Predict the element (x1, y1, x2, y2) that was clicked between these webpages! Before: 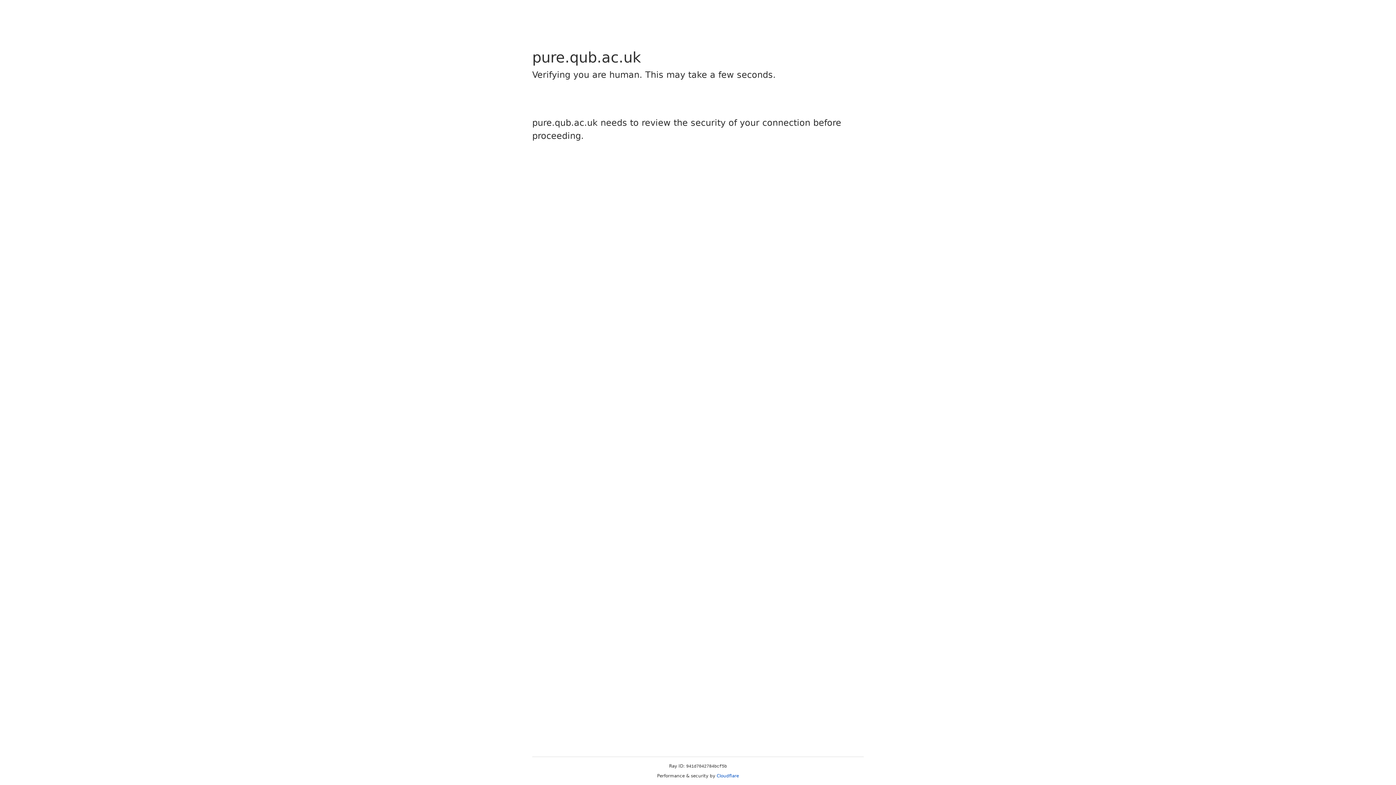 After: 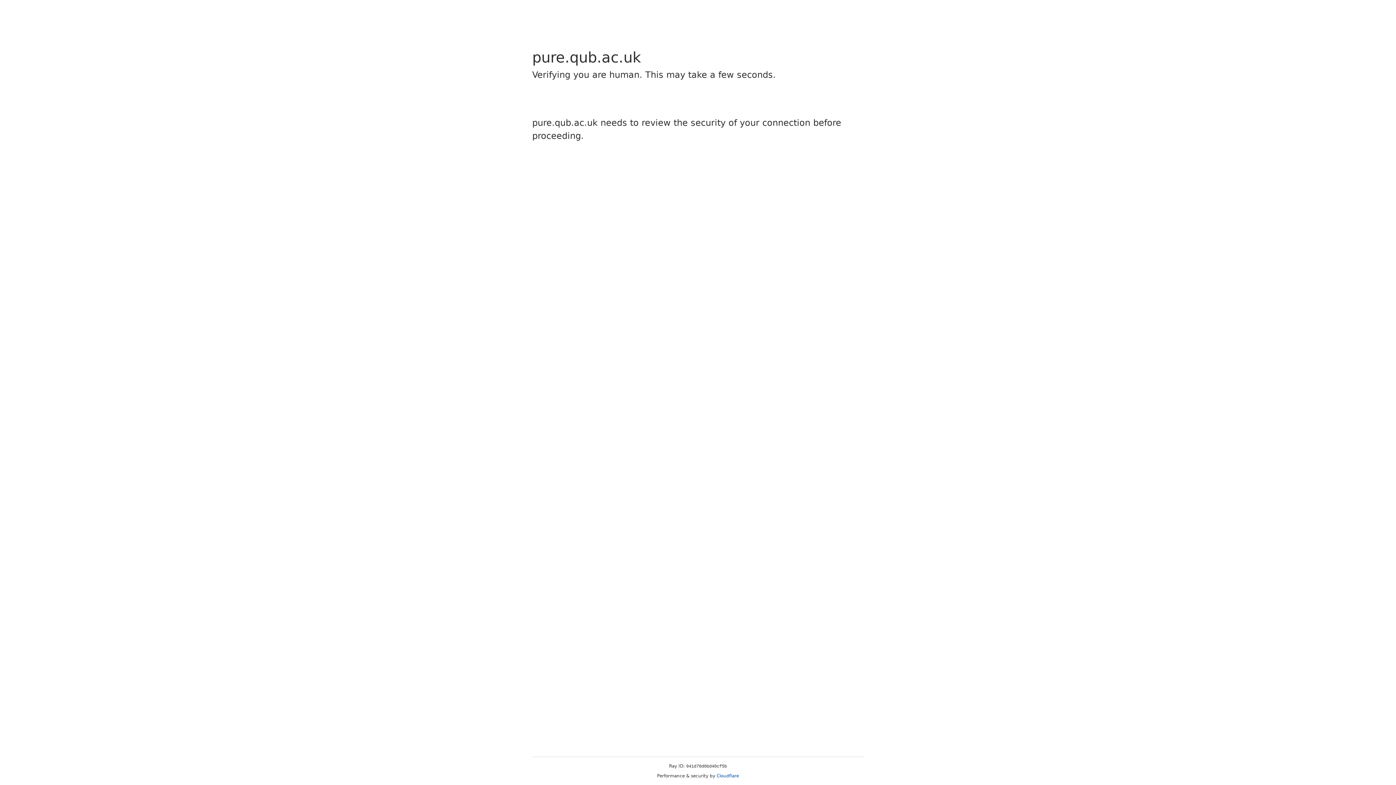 Action: bbox: (716, 773, 739, 778) label: Cloudflare